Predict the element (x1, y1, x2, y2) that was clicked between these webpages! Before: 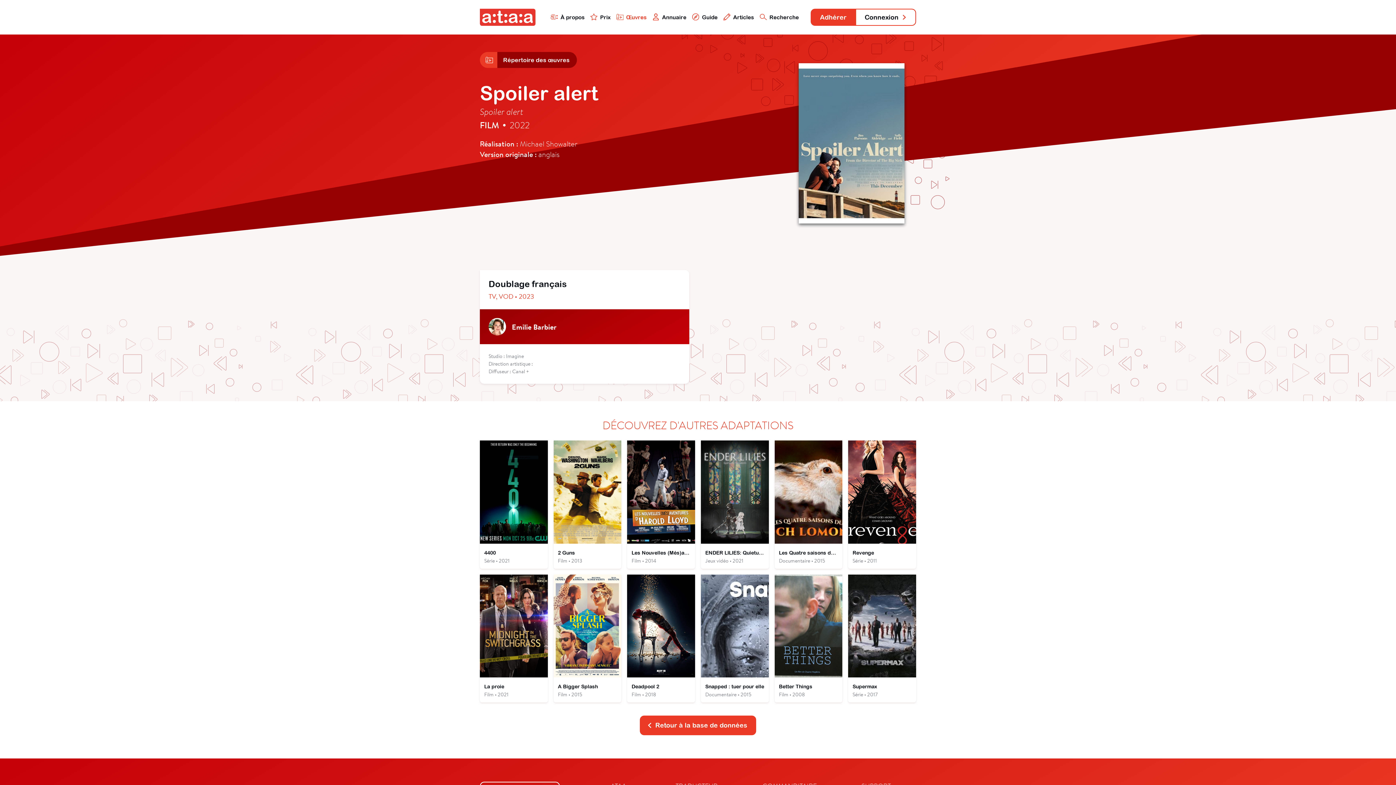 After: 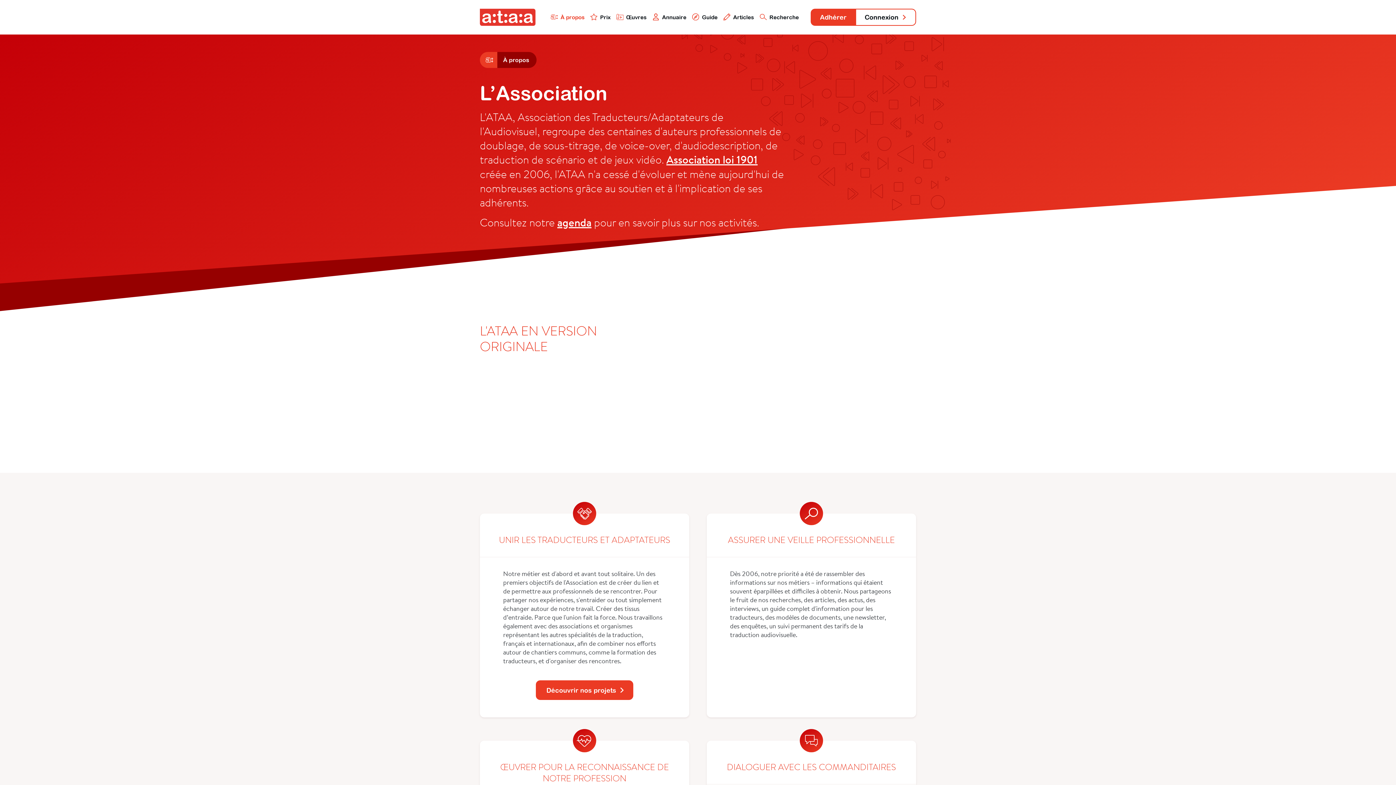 Action: bbox: (551, 13, 584, 20) label: À propos